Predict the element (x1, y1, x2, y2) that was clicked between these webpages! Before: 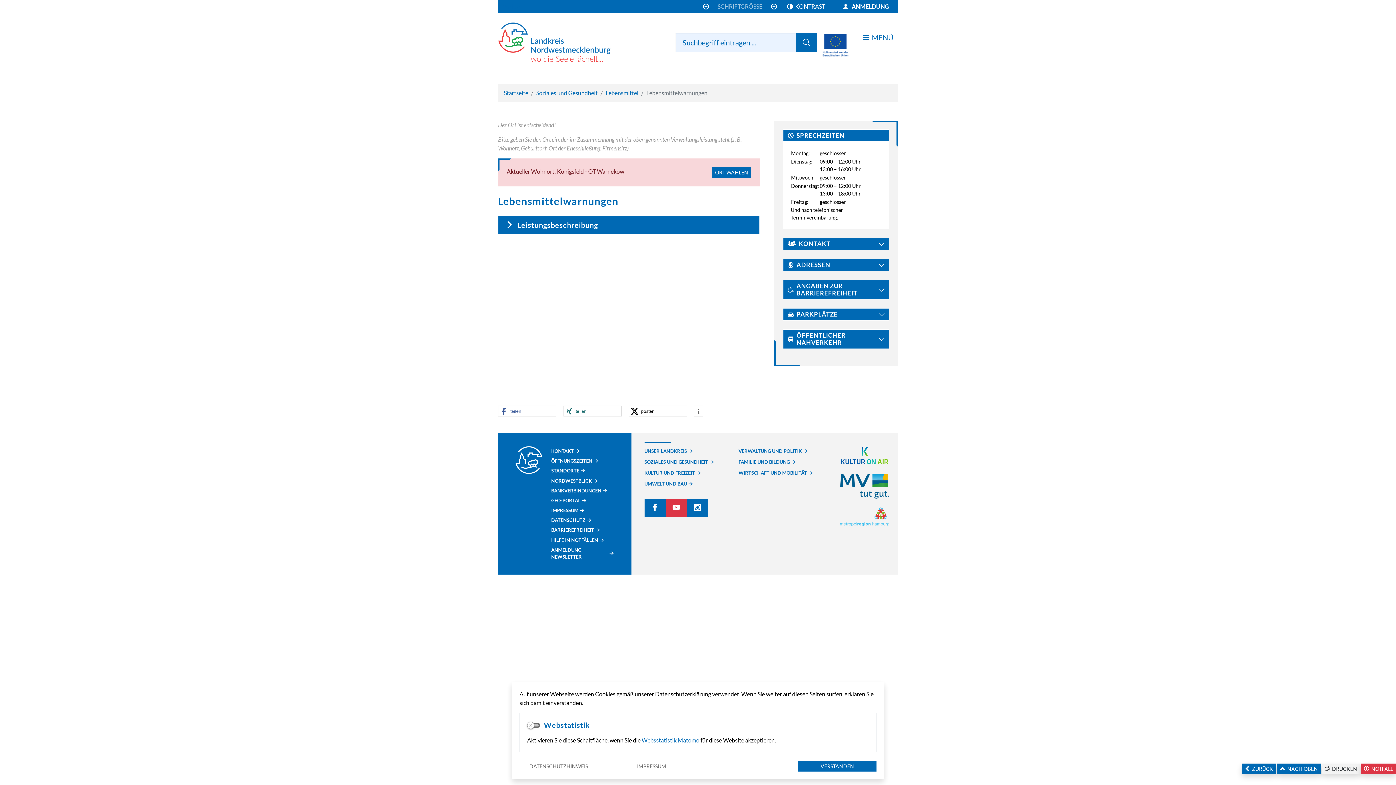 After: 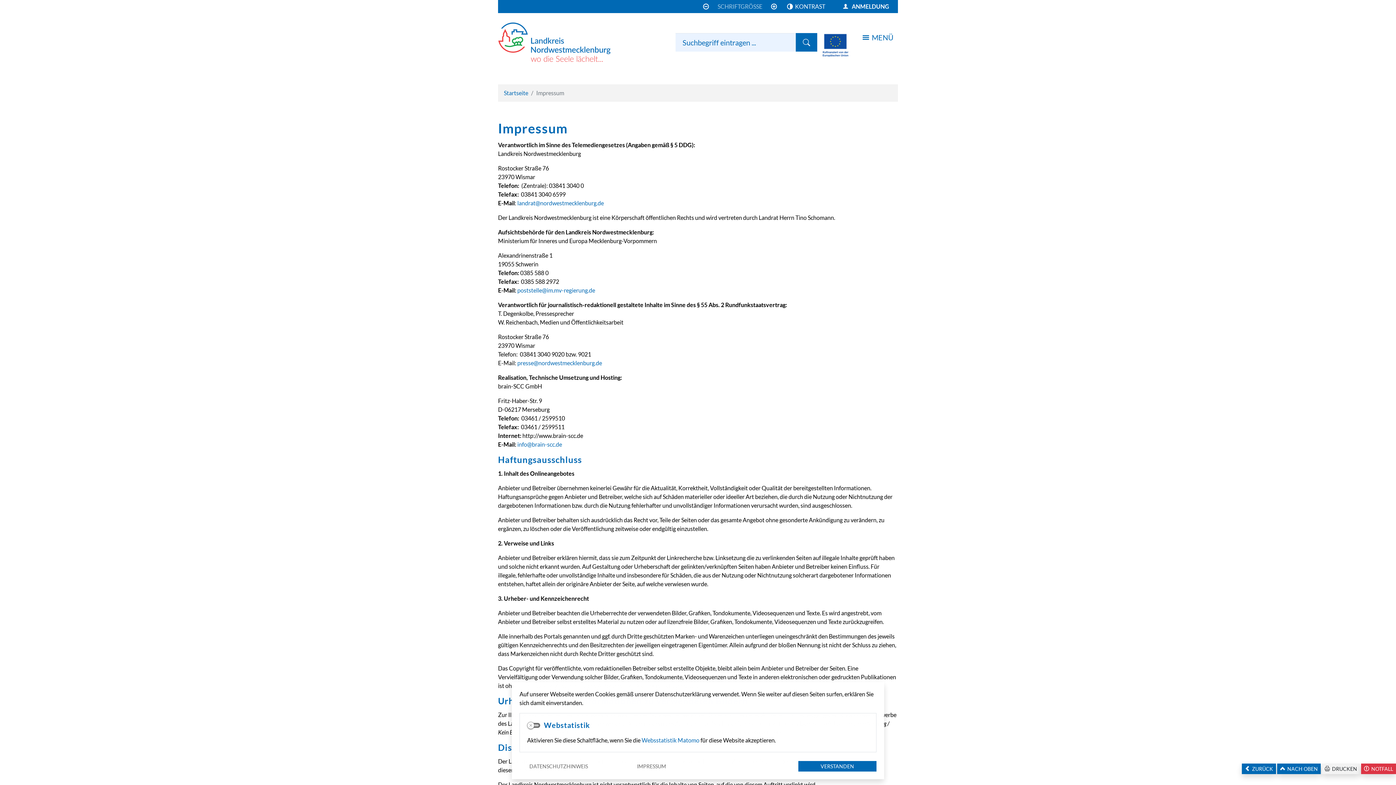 Action: bbox: (612, 761, 690, 772) label: IMPRESSUM